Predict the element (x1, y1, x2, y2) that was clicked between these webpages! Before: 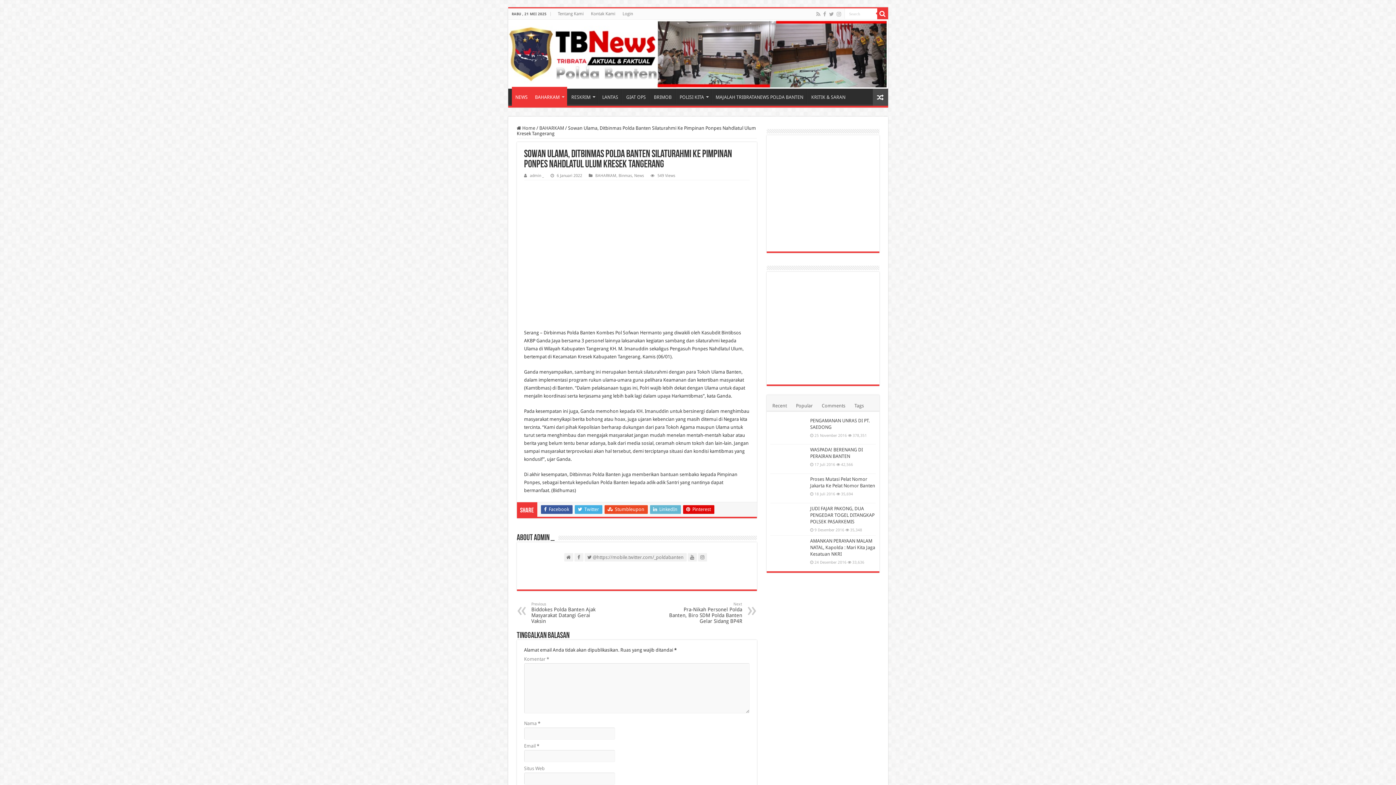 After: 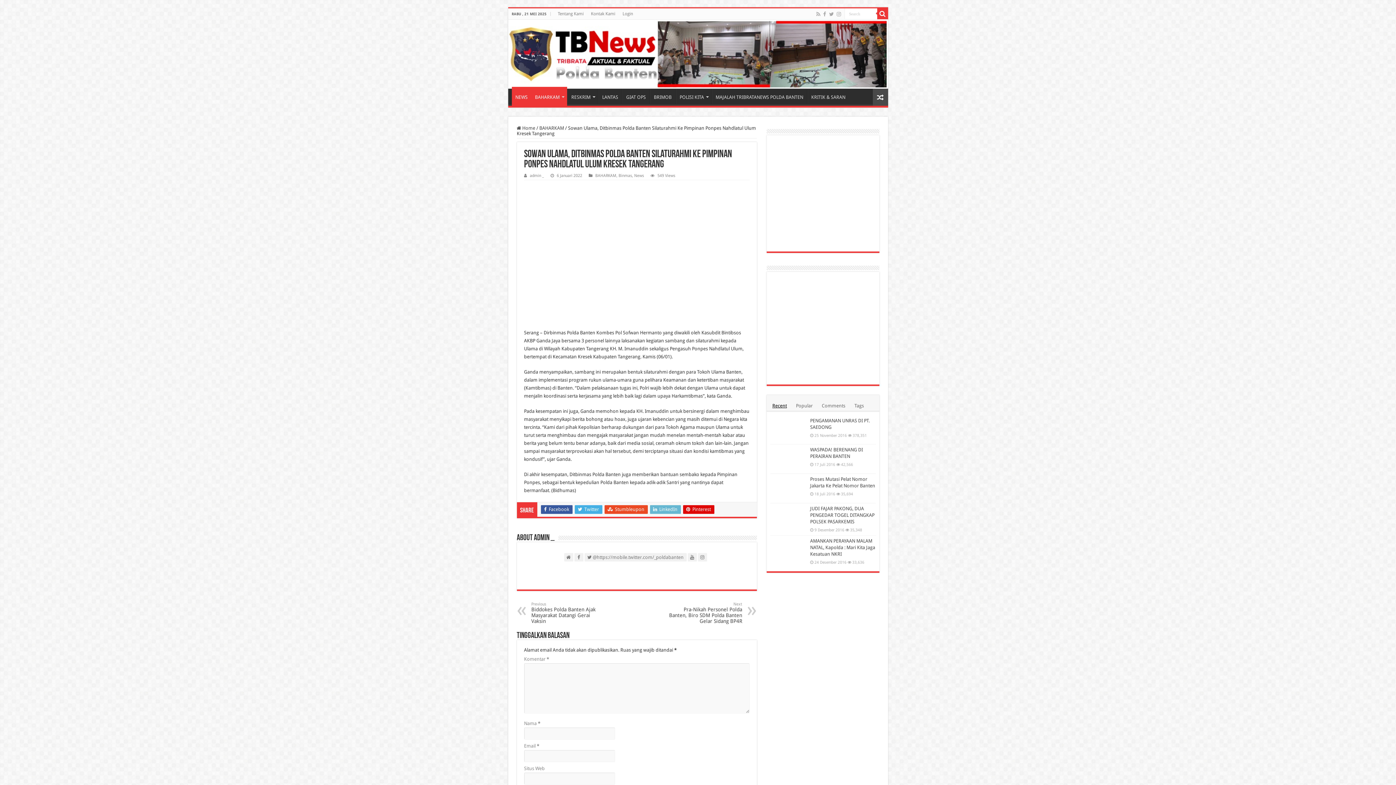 Action: label: Recent bbox: (769, 398, 790, 411)